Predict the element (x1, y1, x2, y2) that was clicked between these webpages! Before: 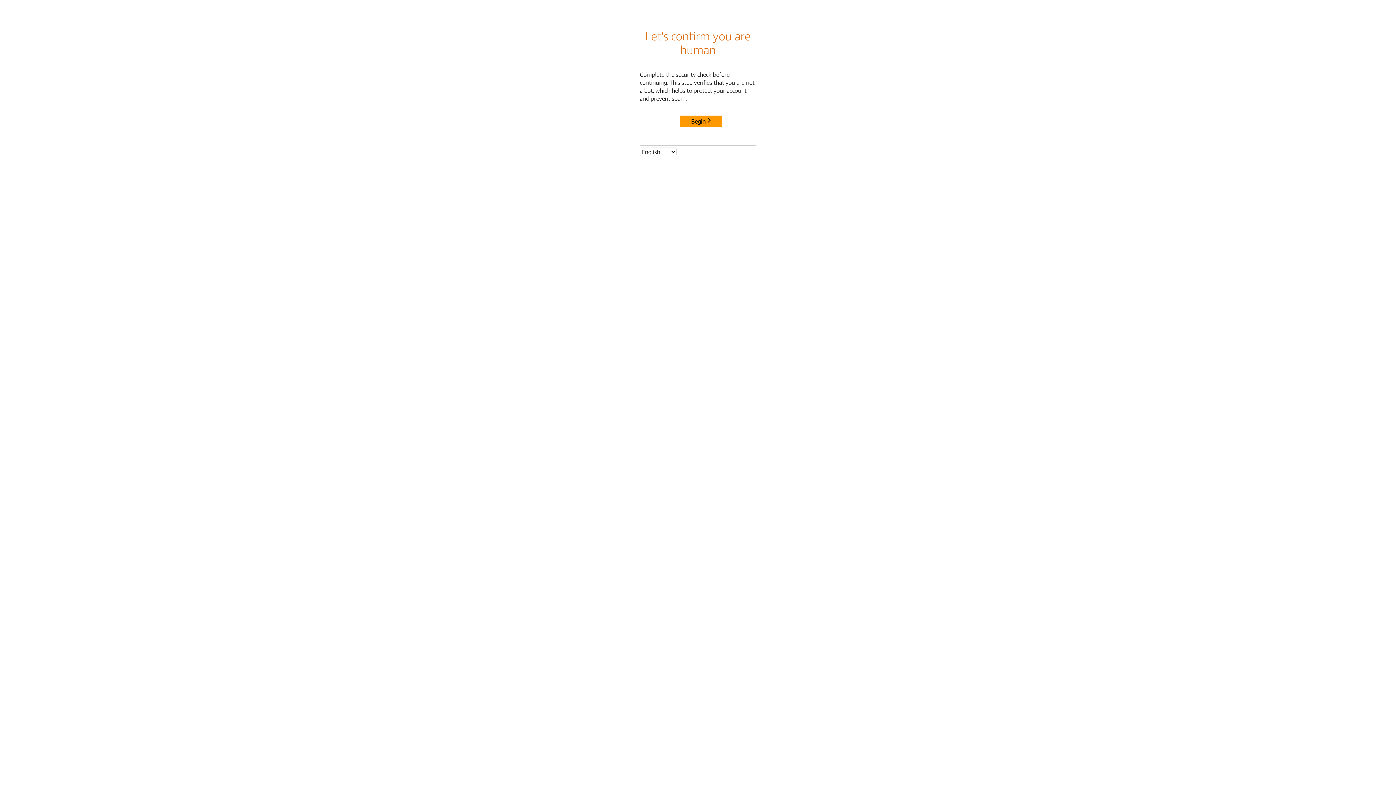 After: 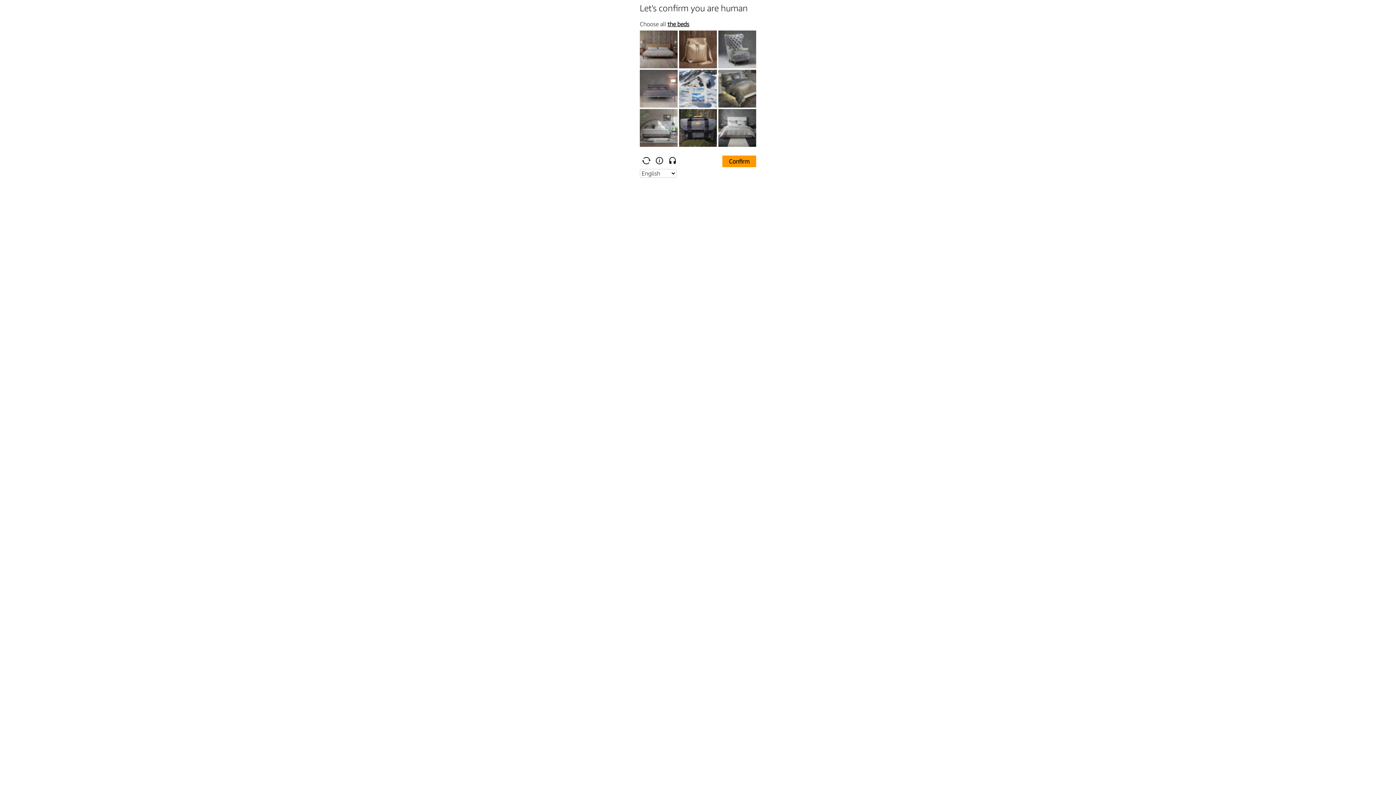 Action: bbox: (680, 115, 722, 127) label: Begin